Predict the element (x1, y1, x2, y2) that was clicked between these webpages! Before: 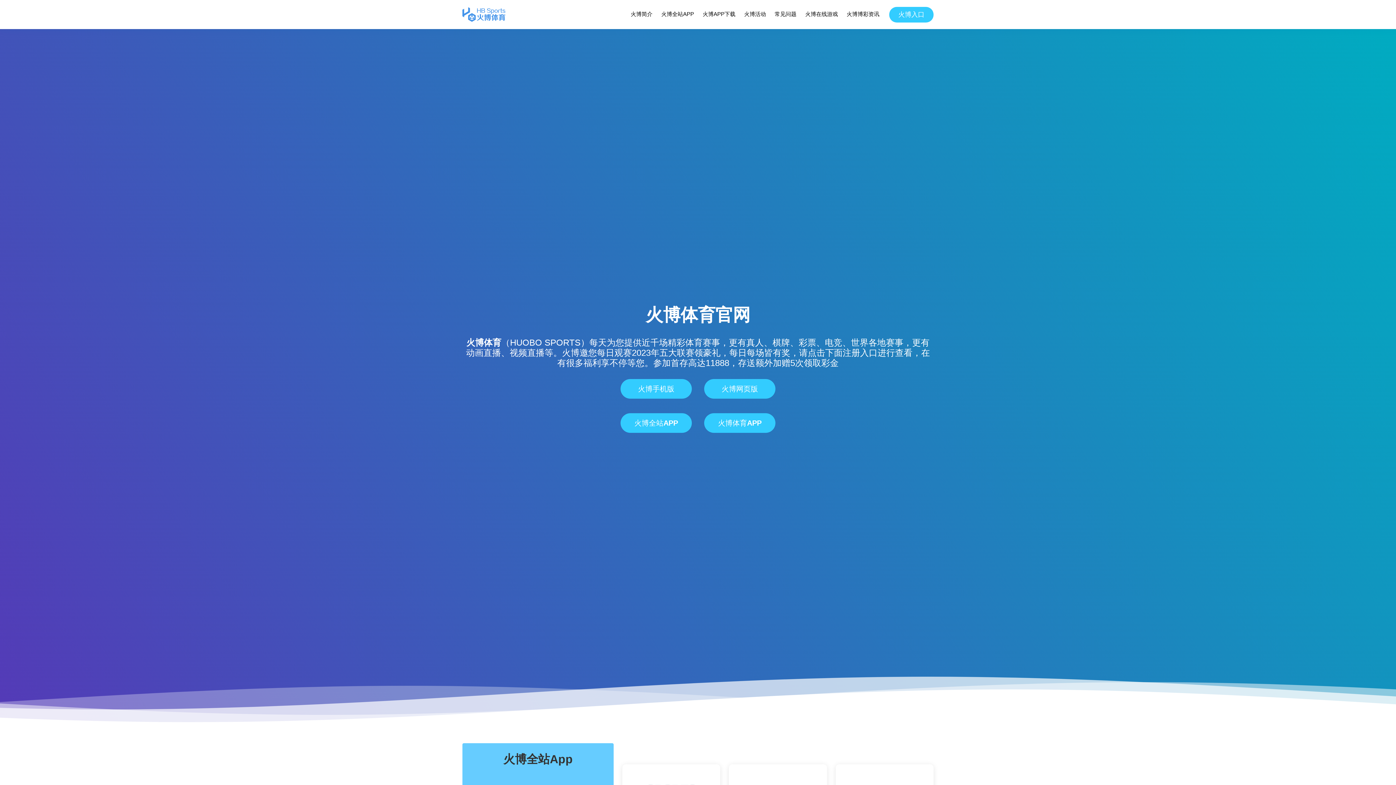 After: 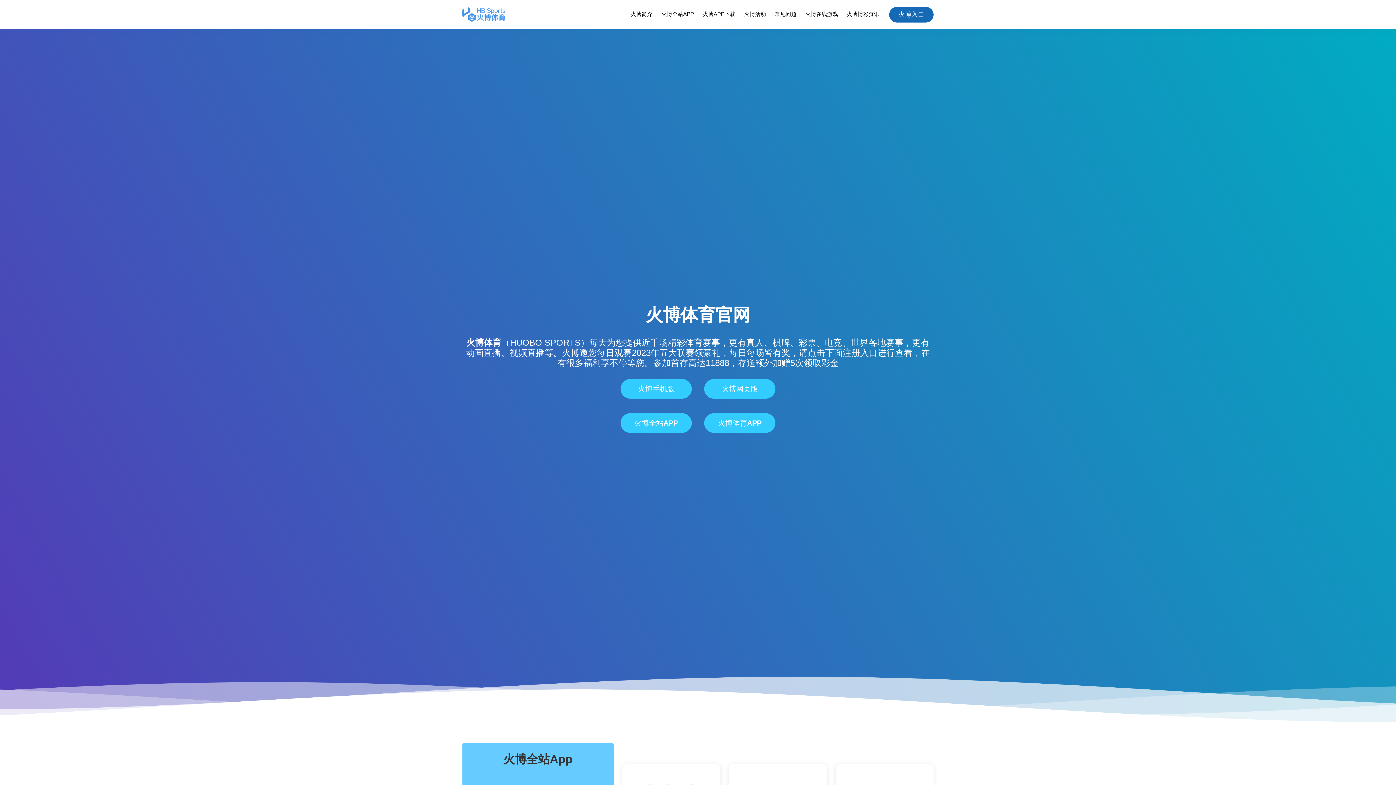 Action: label: 火博入口 bbox: (889, 6, 933, 22)